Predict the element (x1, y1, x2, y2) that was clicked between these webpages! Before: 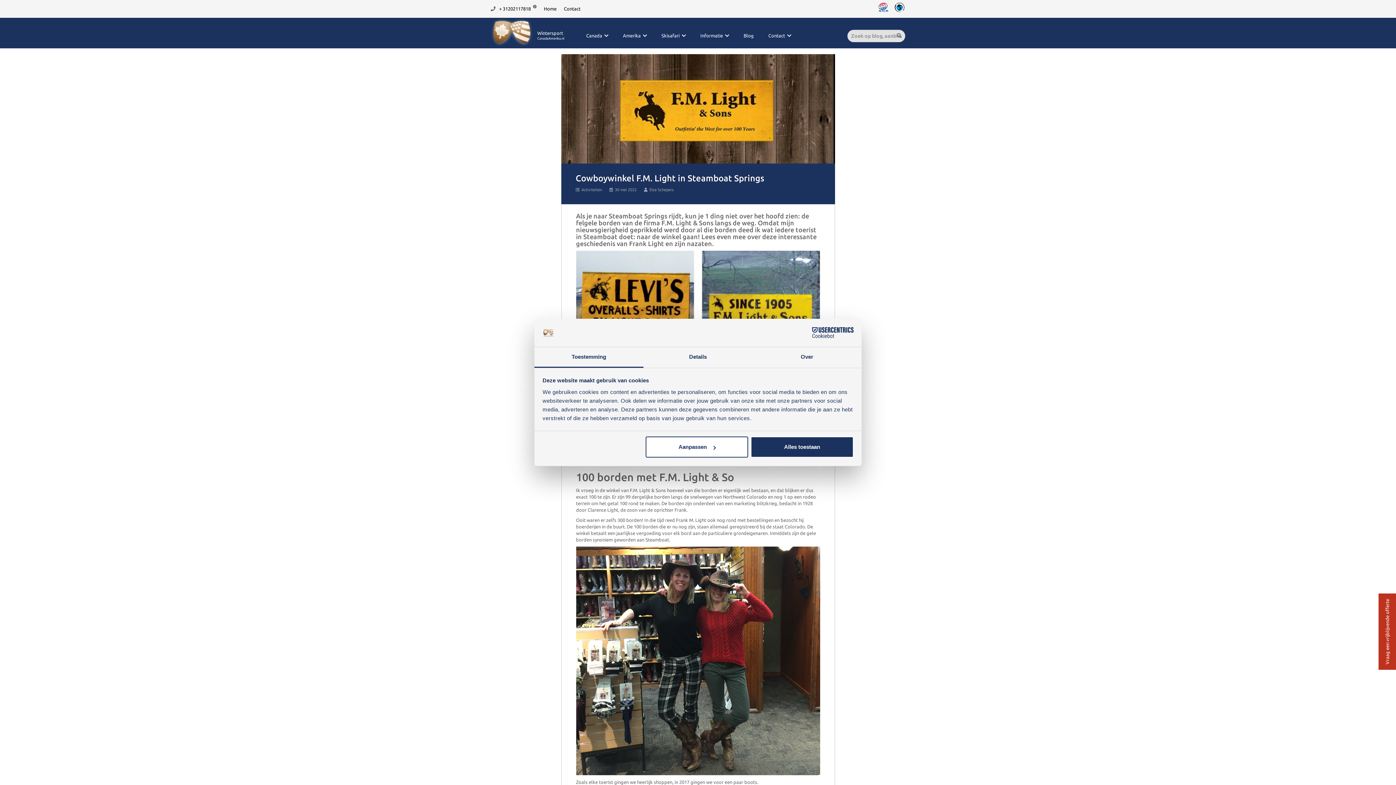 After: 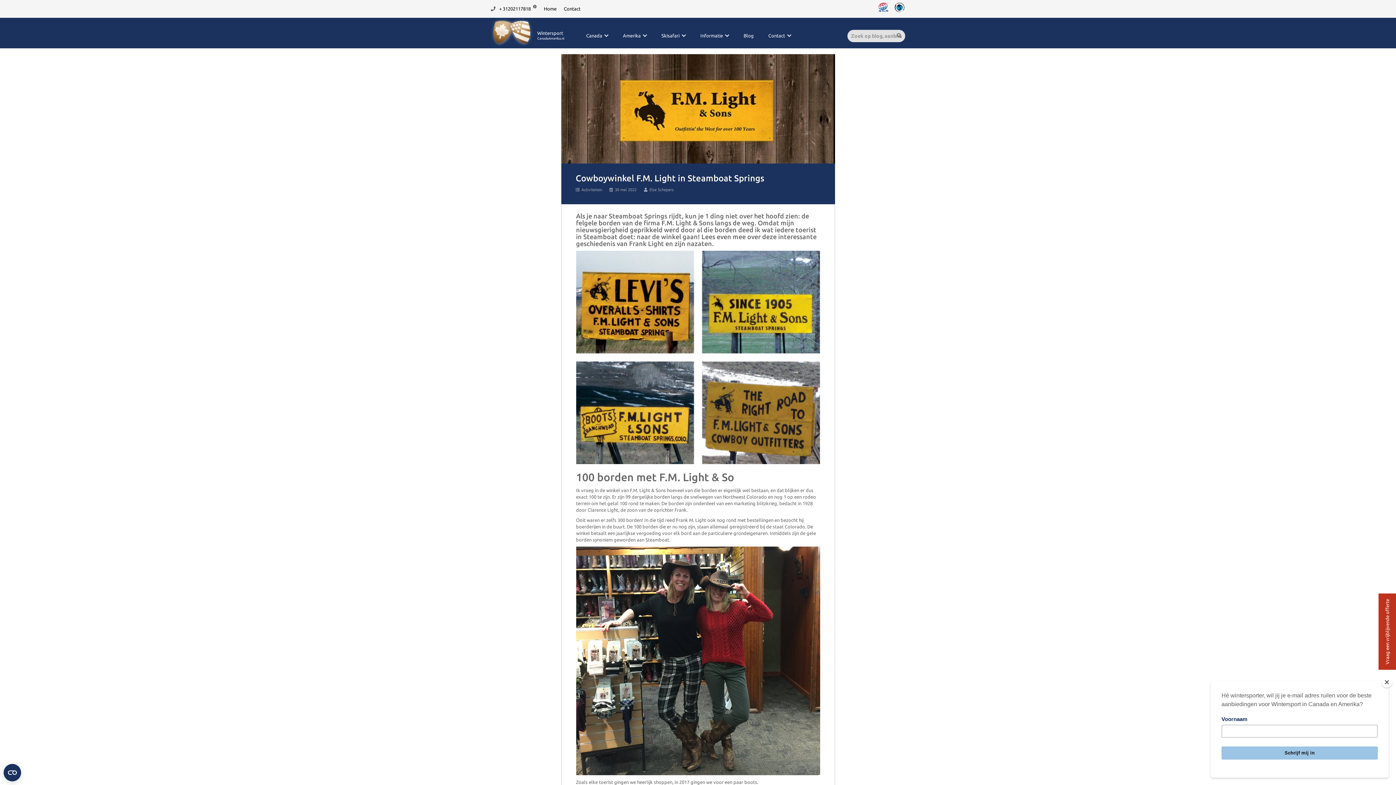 Action: bbox: (751, 436, 853, 457) label: Alles toestaan